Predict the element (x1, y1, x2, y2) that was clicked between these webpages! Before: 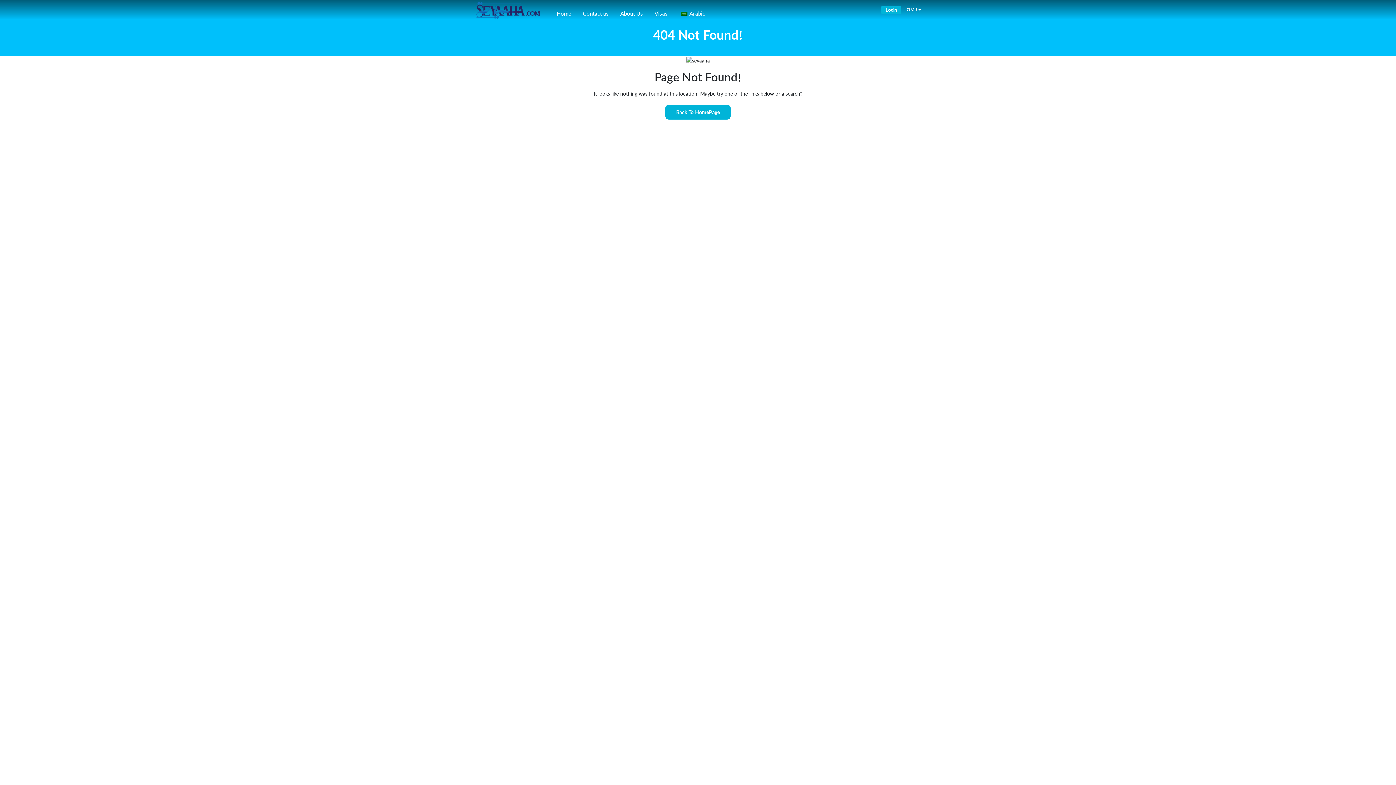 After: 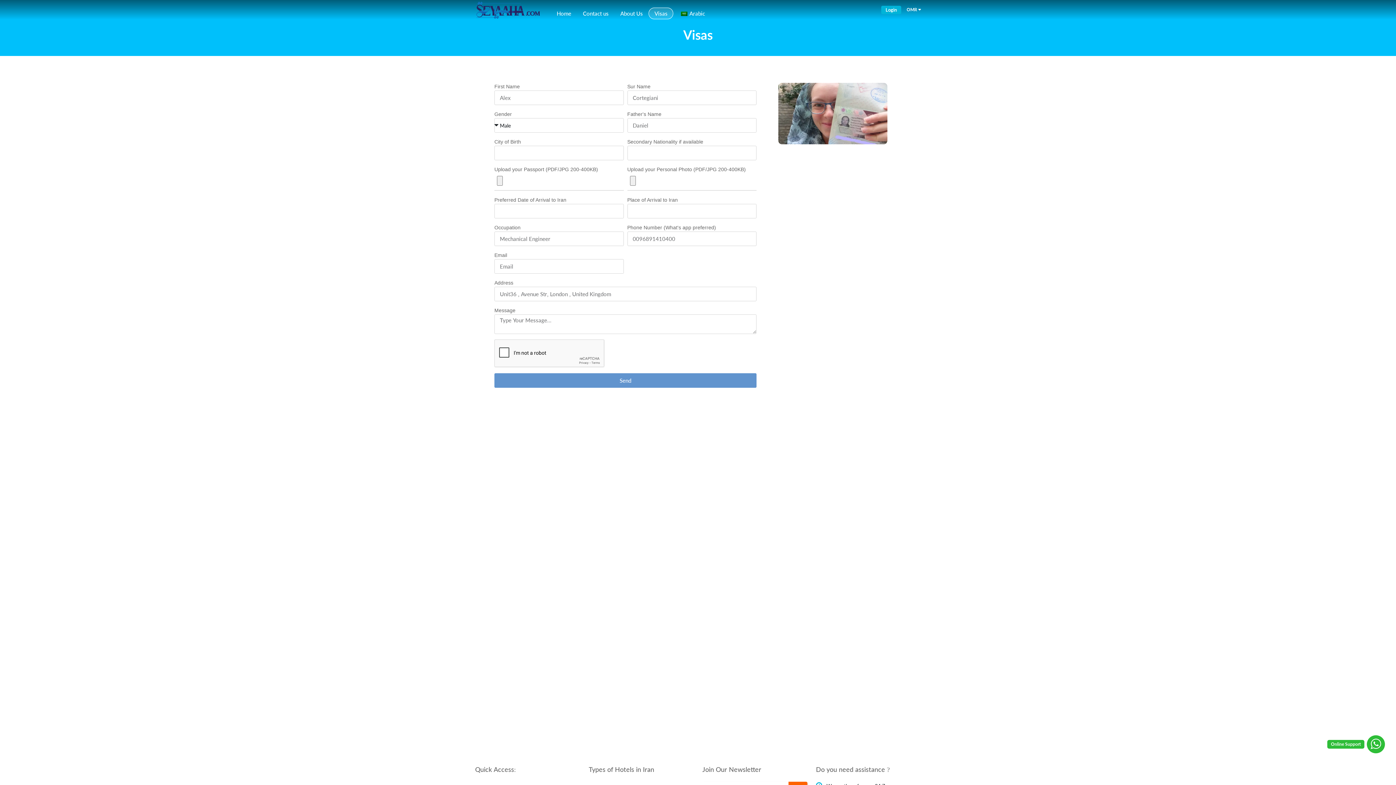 Action: bbox: (648, 7, 673, 19) label: Visas